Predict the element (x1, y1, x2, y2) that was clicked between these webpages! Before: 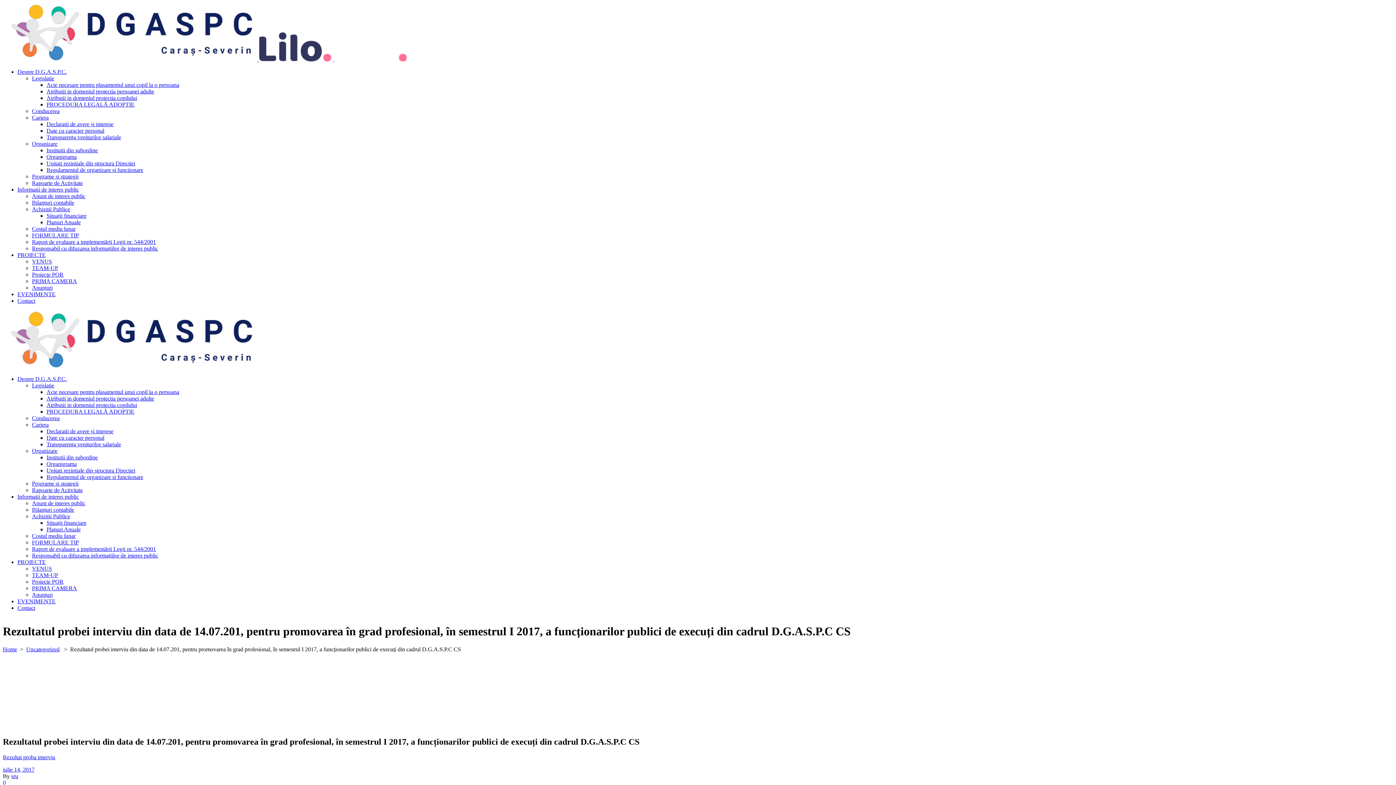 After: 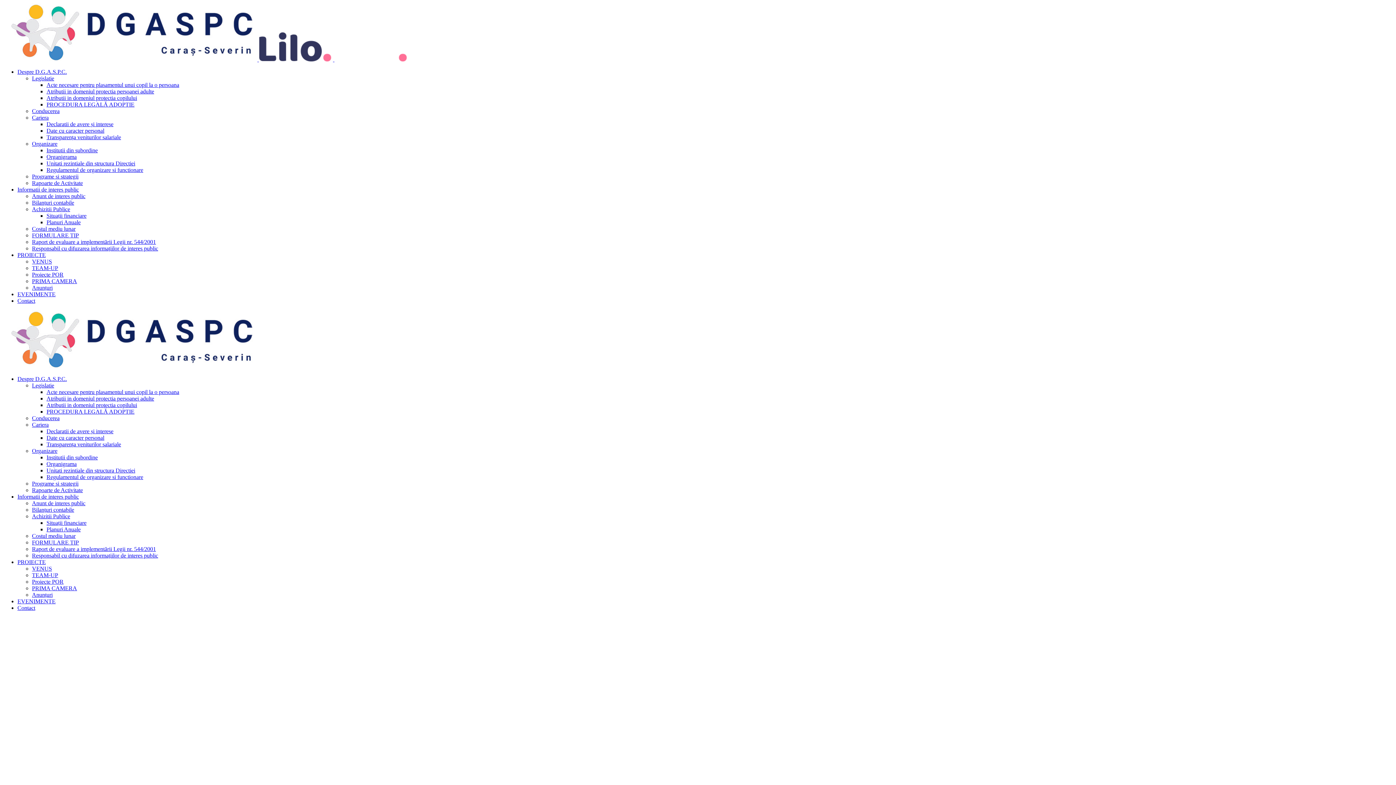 Action: label: Home bbox: (2, 646, 17, 652)